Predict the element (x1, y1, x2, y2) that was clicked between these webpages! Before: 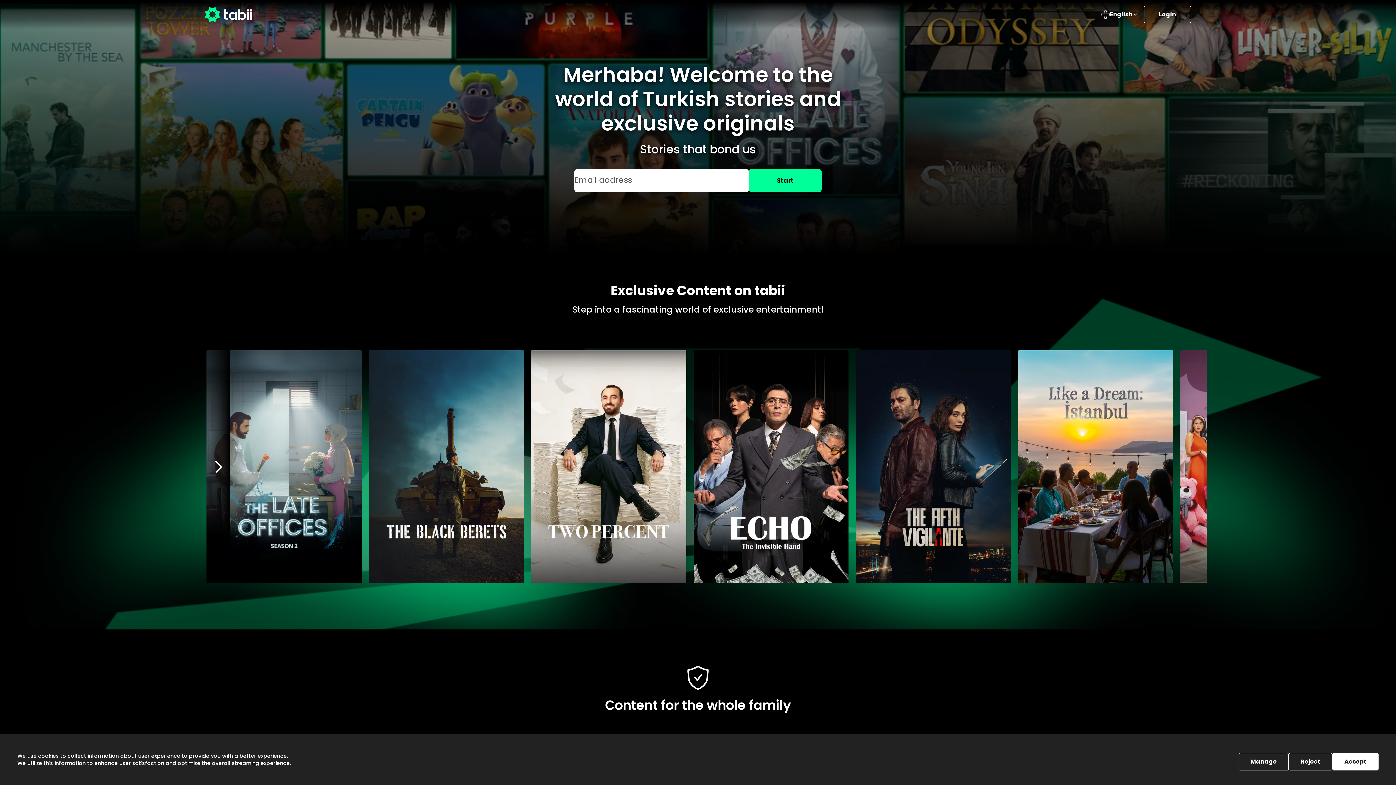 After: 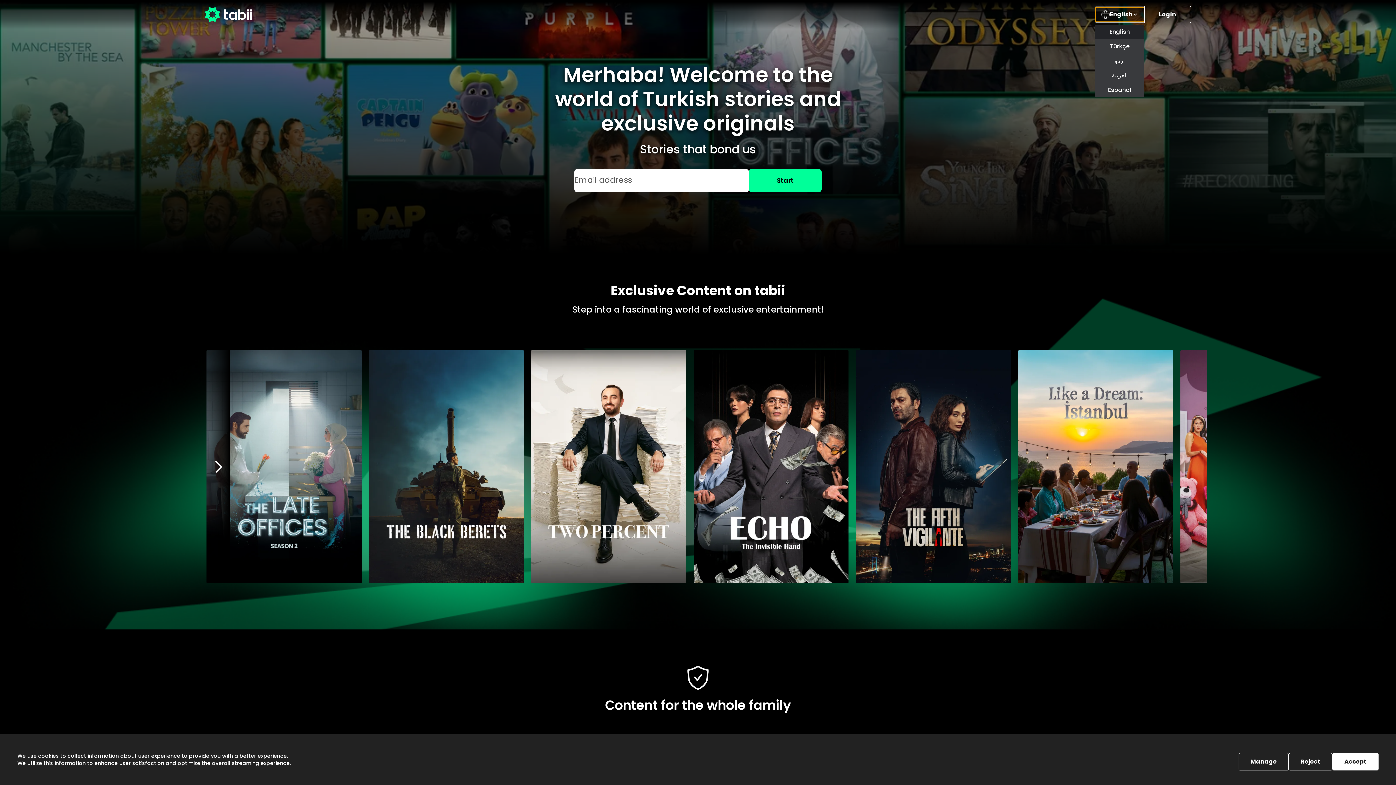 Action: bbox: (1095, 7, 1144, 21) label: English